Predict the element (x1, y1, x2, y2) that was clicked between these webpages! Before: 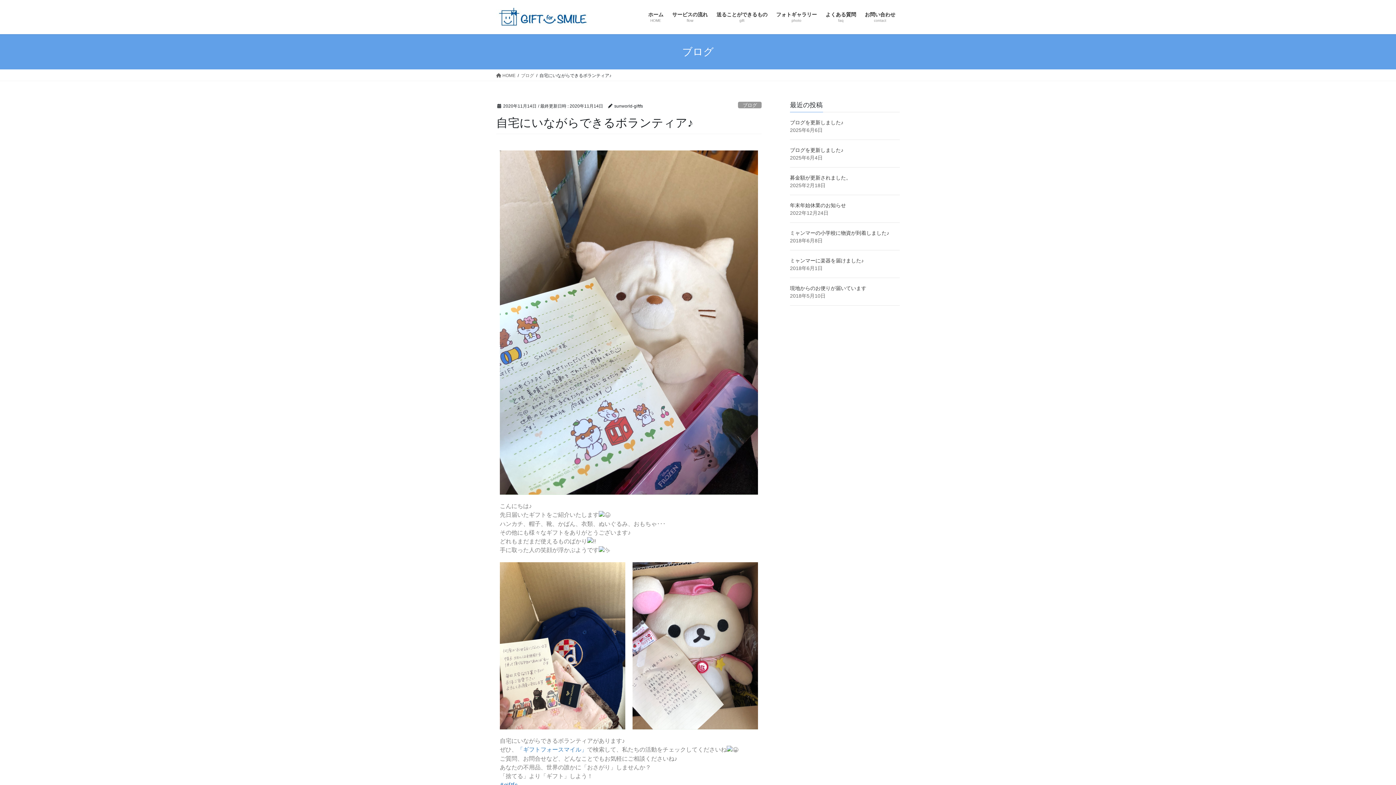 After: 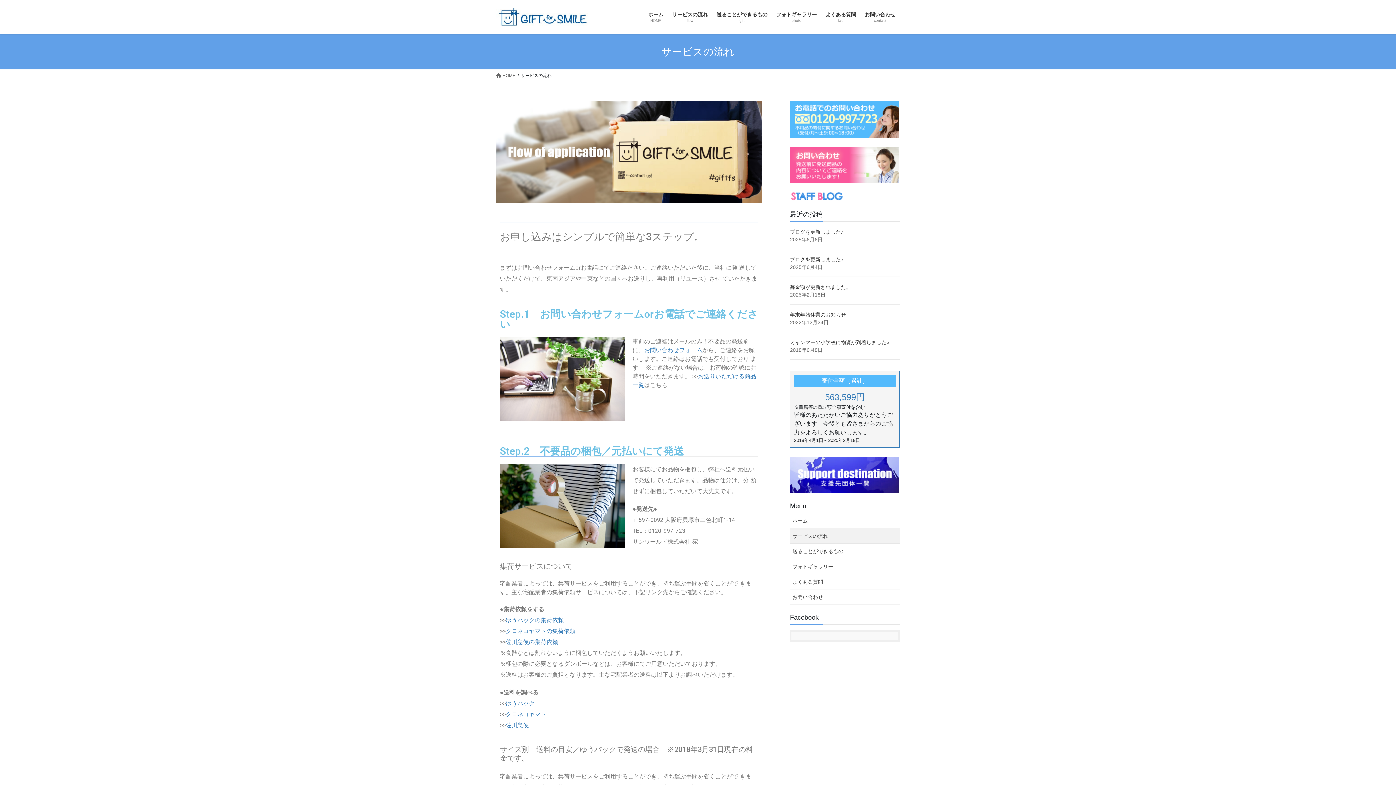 Action: label: サービスの流れ
flow bbox: (668, 6, 712, 28)